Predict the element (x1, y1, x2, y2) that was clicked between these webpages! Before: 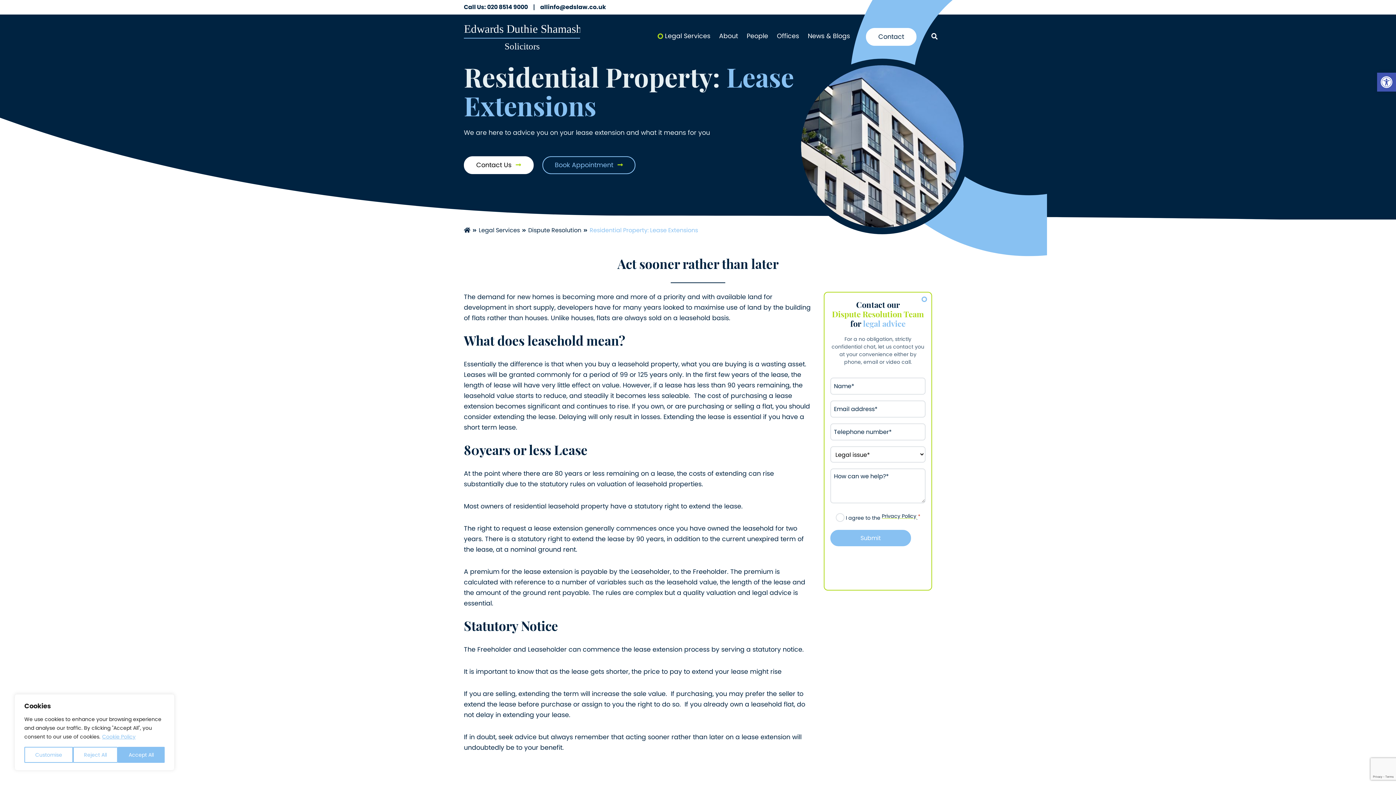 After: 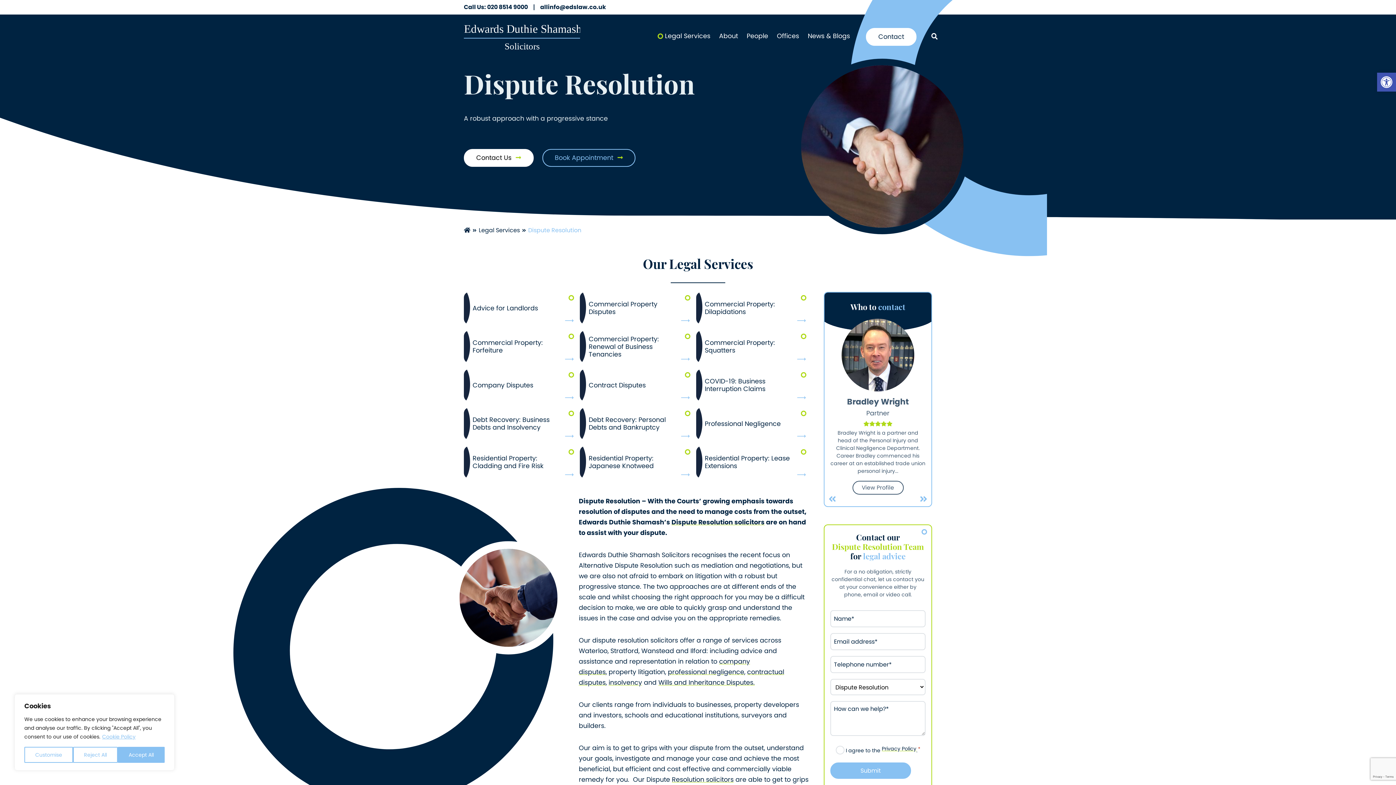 Action: bbox: (528, 226, 581, 234) label: Dispute Resolution